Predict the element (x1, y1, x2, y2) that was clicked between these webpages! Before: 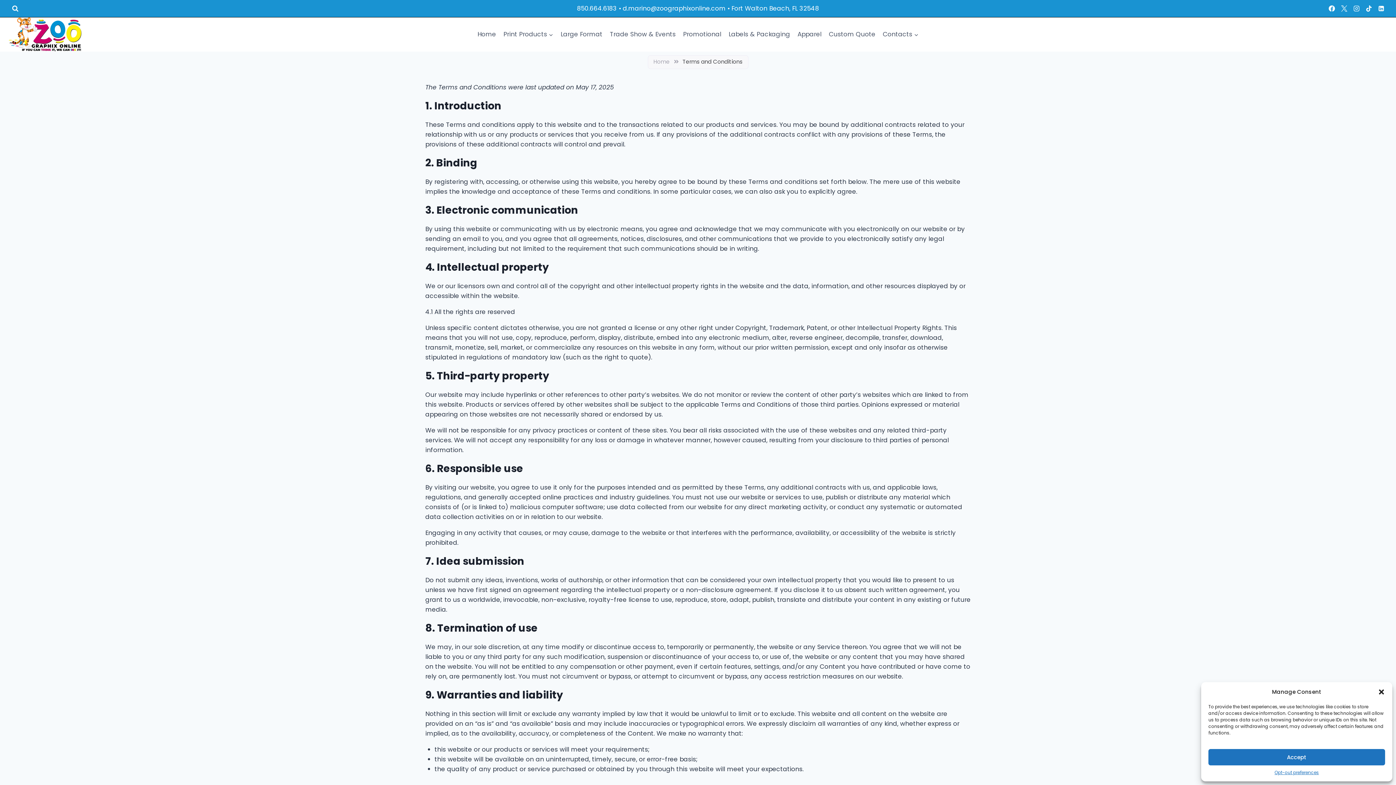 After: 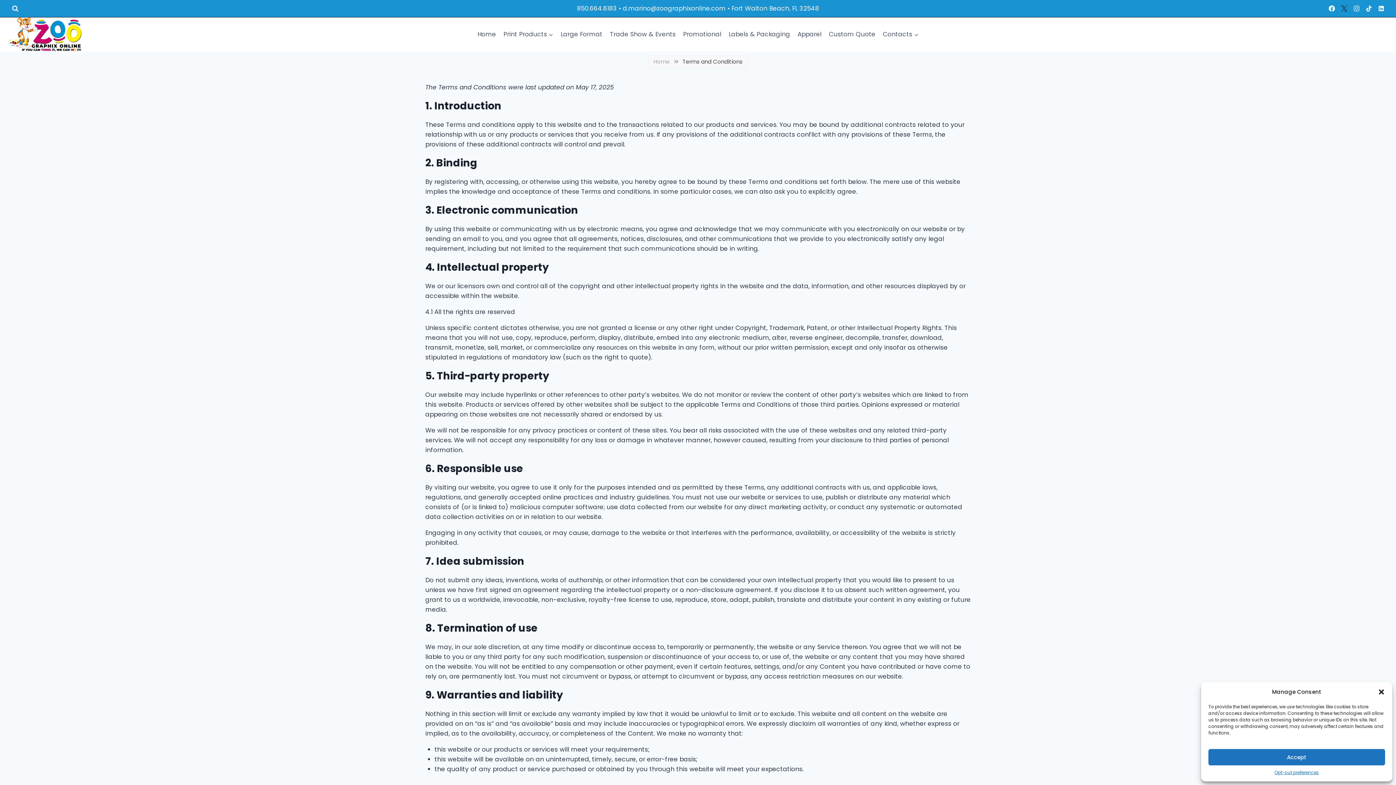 Action: bbox: (1338, 2, 1350, 14) label: X